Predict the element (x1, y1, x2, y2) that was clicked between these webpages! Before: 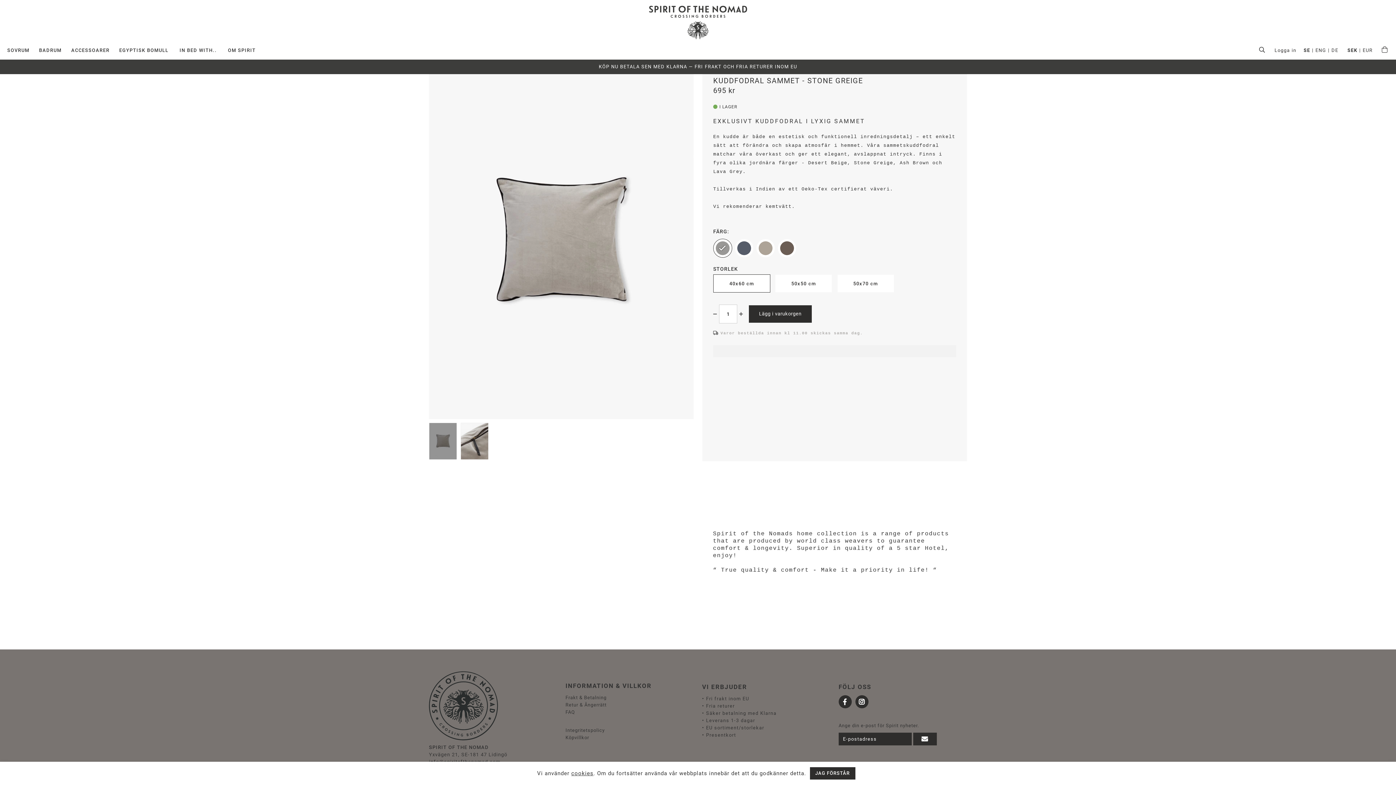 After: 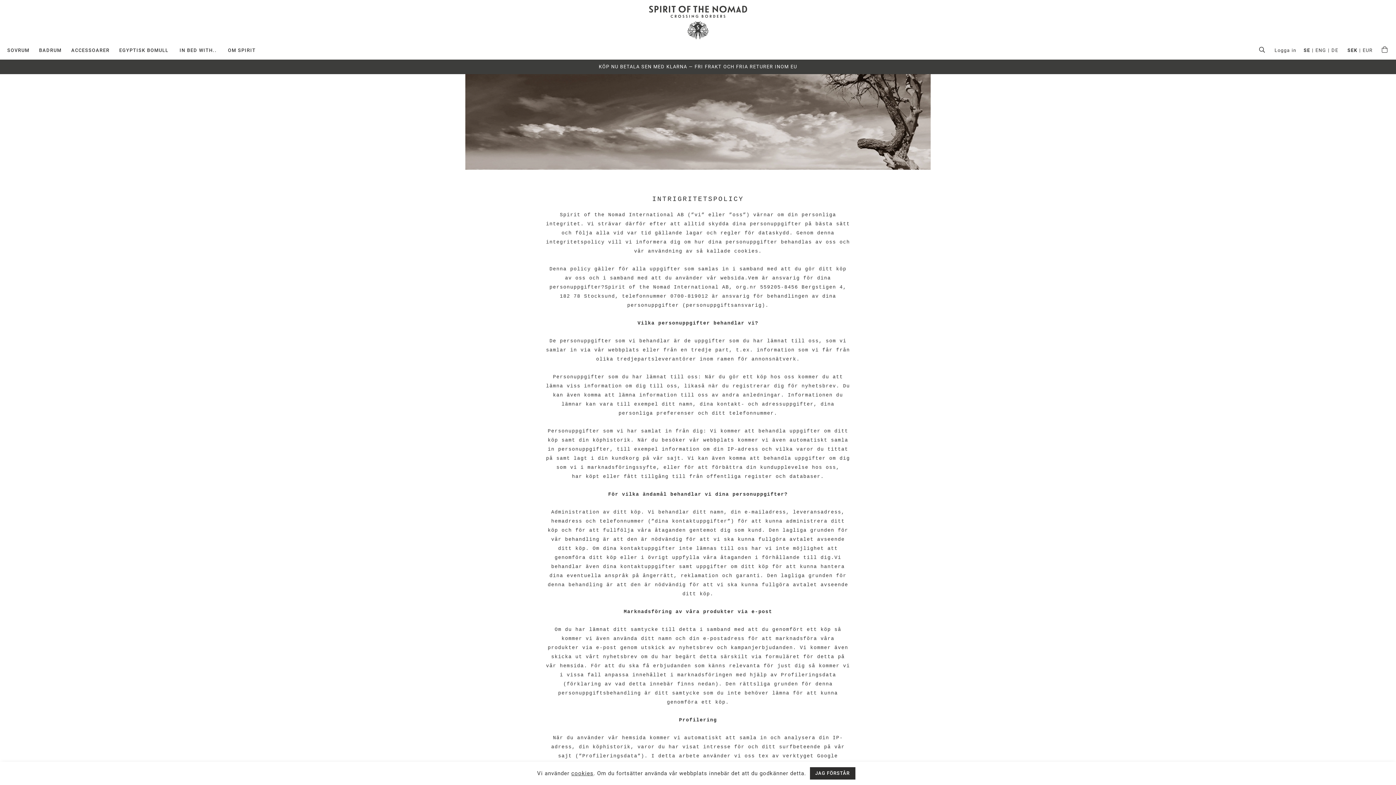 Action: bbox: (565, 727, 693, 734) label: Integritetspolicy